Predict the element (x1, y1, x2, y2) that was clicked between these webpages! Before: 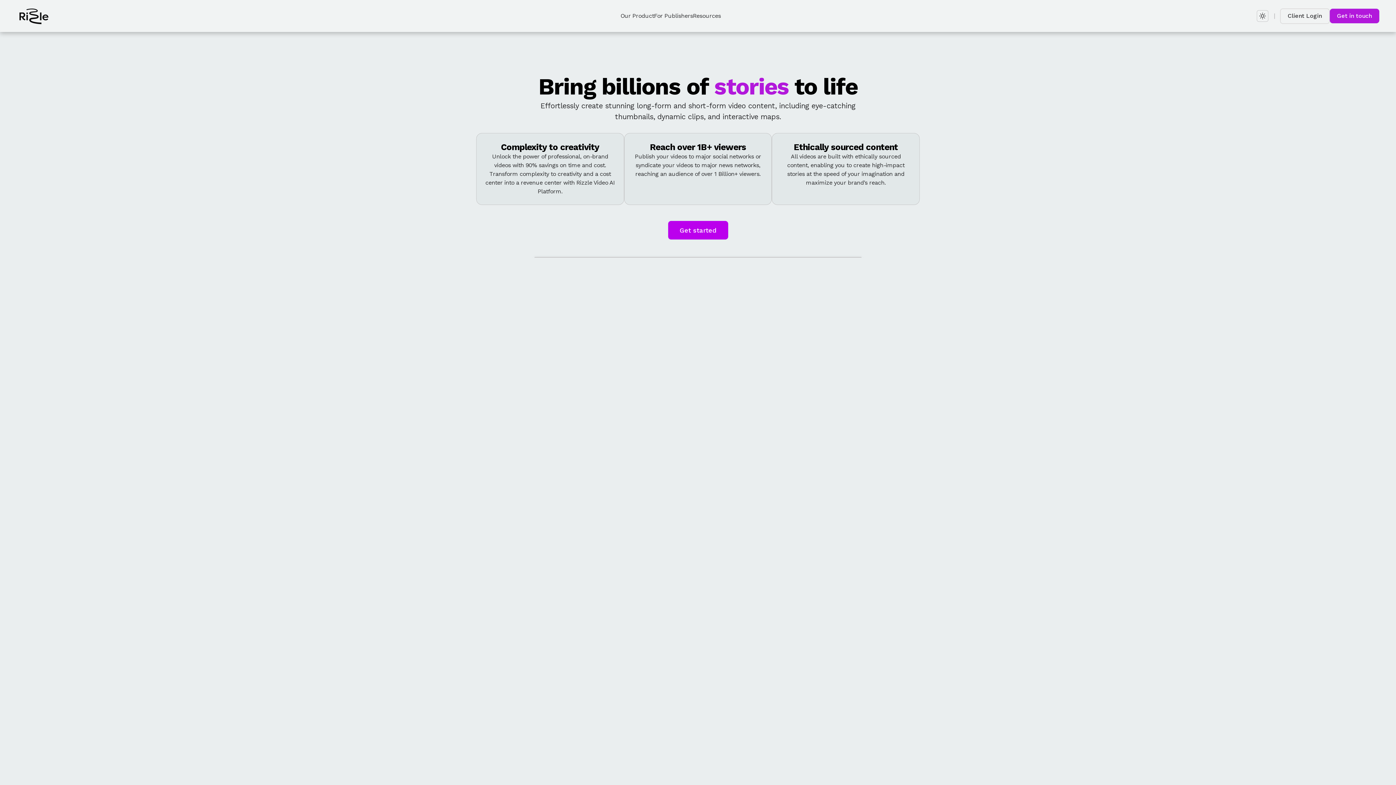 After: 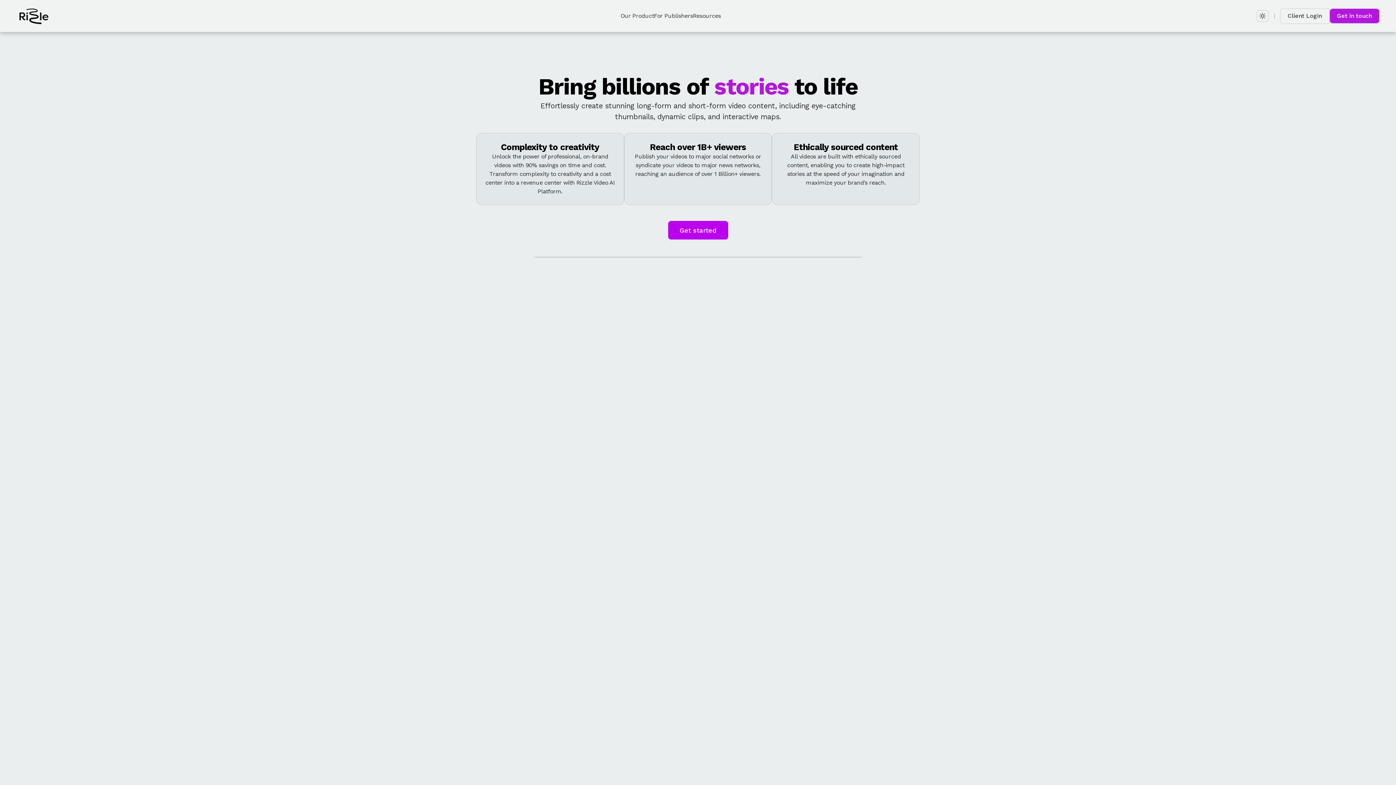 Action: bbox: (19, 7, 48, 25)